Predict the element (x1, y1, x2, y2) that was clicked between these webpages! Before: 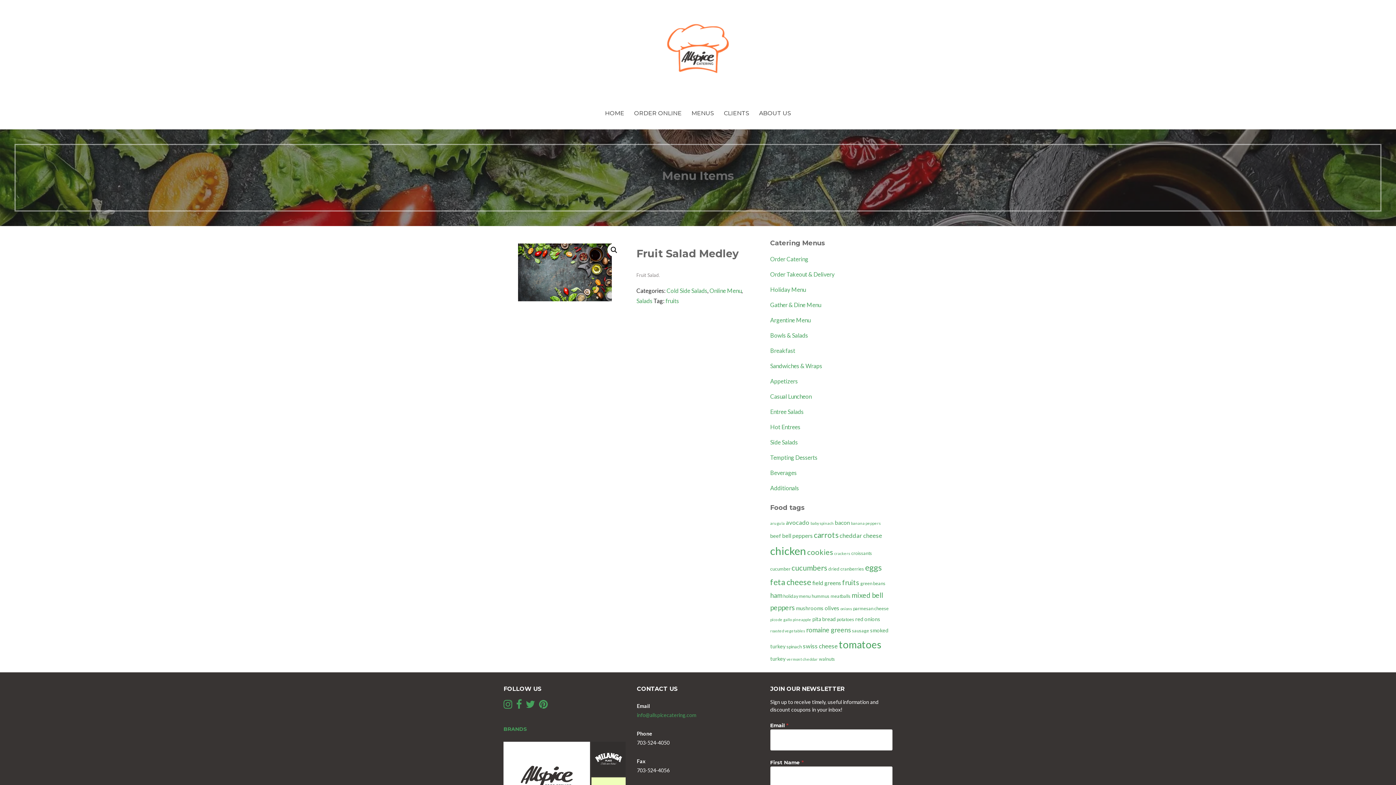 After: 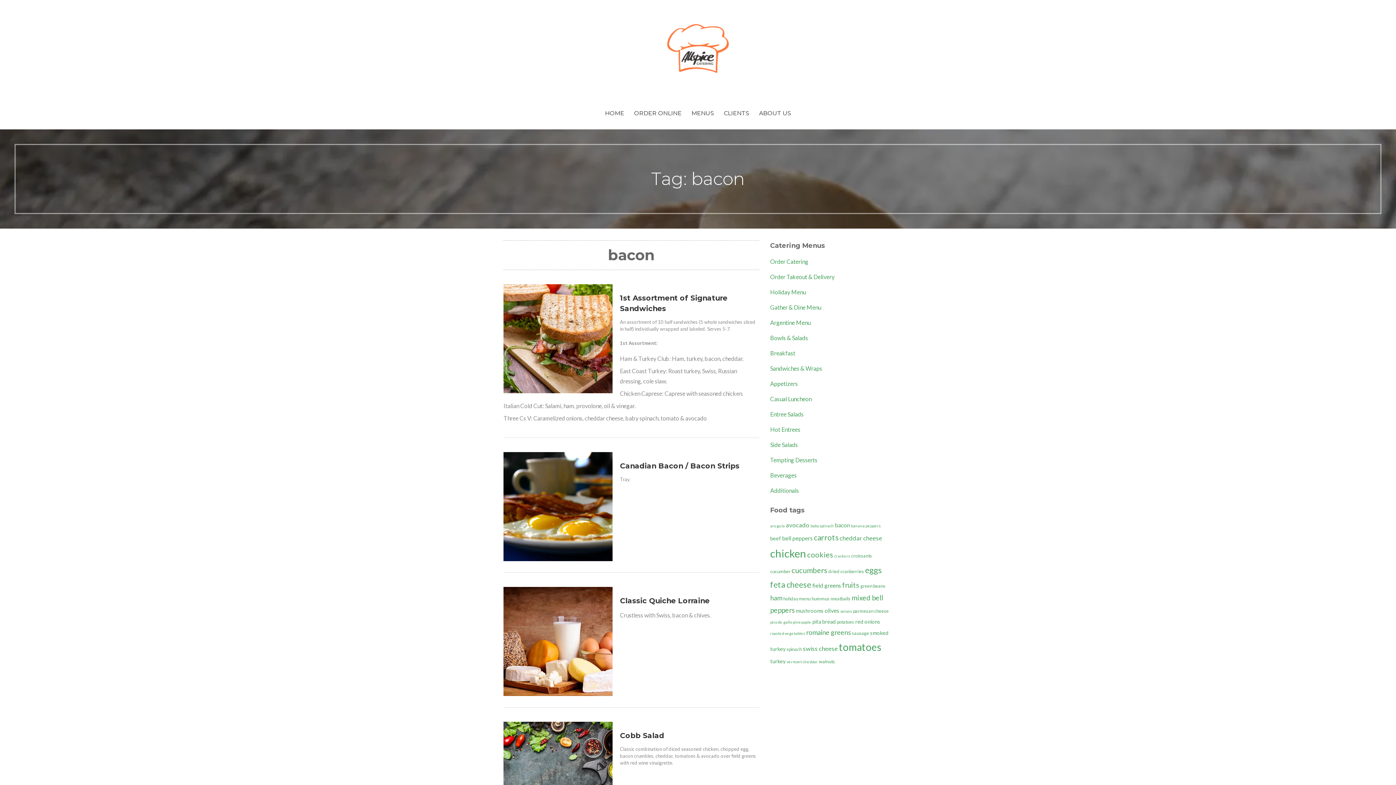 Action: label: bacon (7 items) bbox: (835, 519, 850, 526)